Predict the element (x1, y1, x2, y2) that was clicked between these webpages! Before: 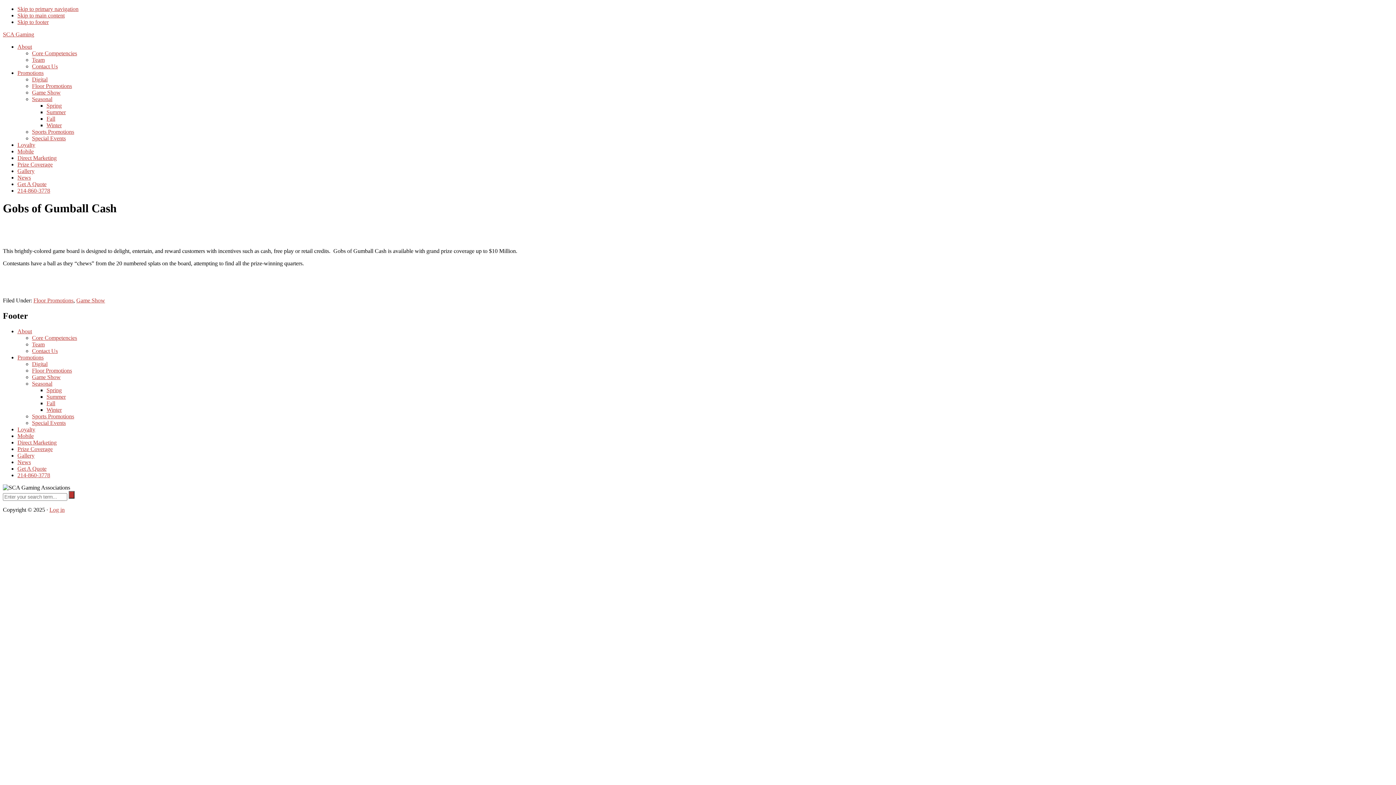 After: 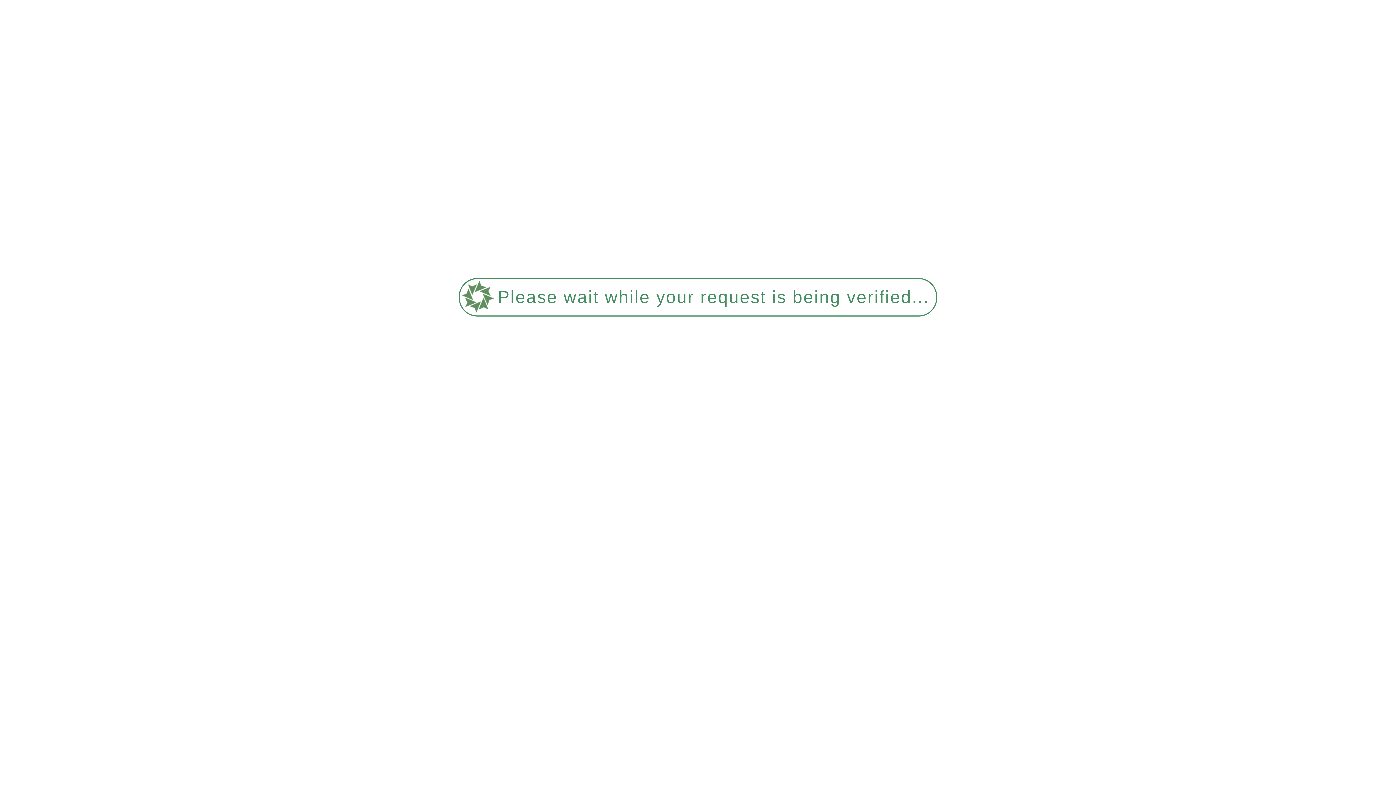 Action: label: Digital bbox: (32, 360, 47, 367)